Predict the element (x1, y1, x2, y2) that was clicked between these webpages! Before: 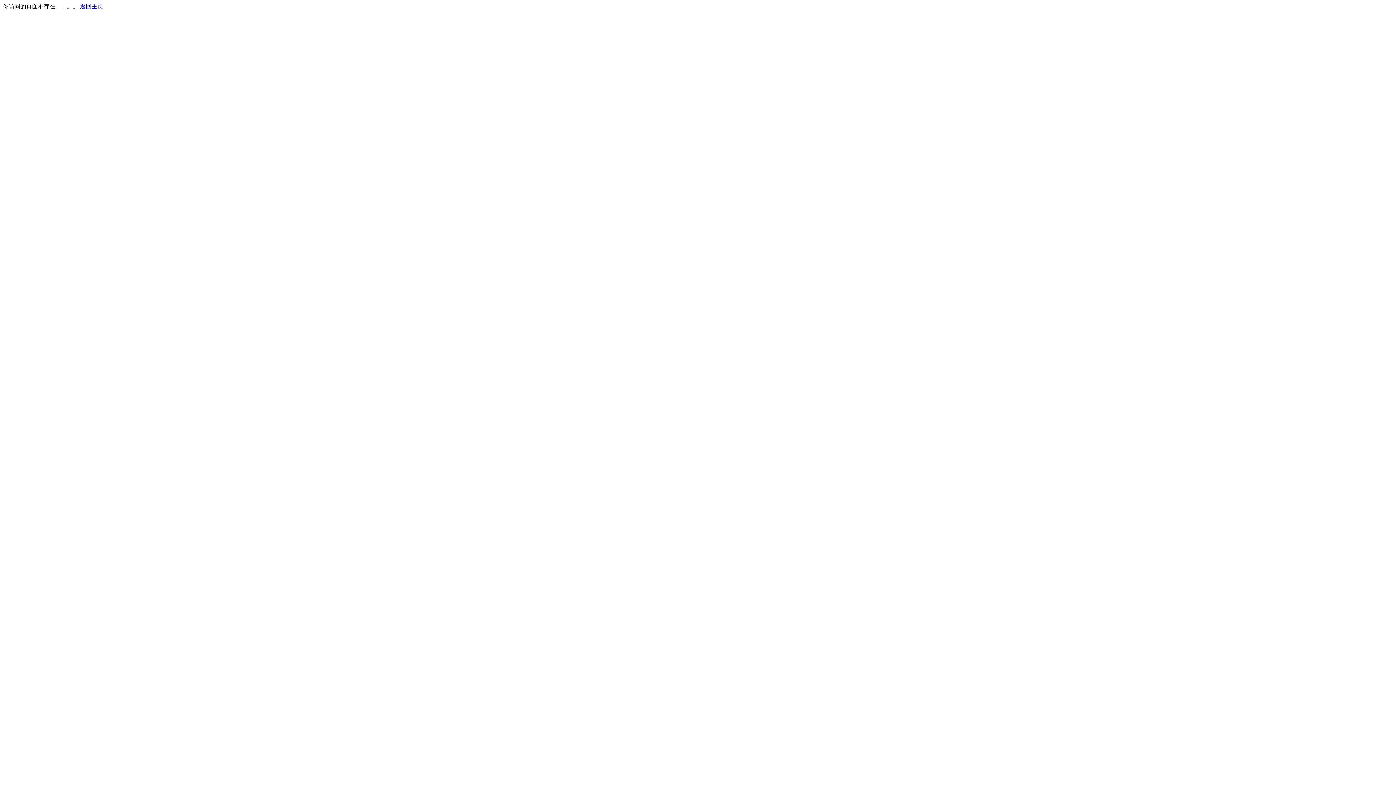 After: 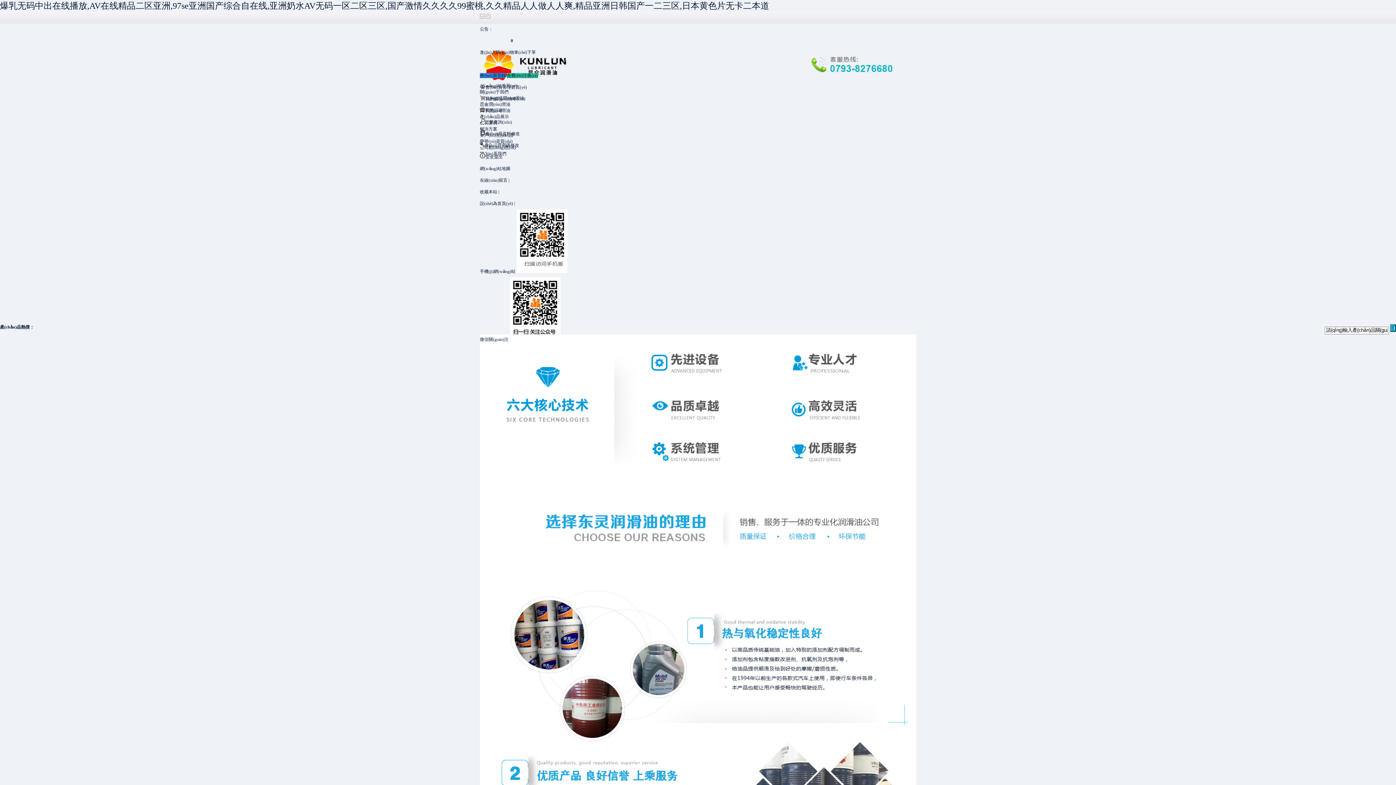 Action: bbox: (80, 3, 103, 9) label: 返回主页